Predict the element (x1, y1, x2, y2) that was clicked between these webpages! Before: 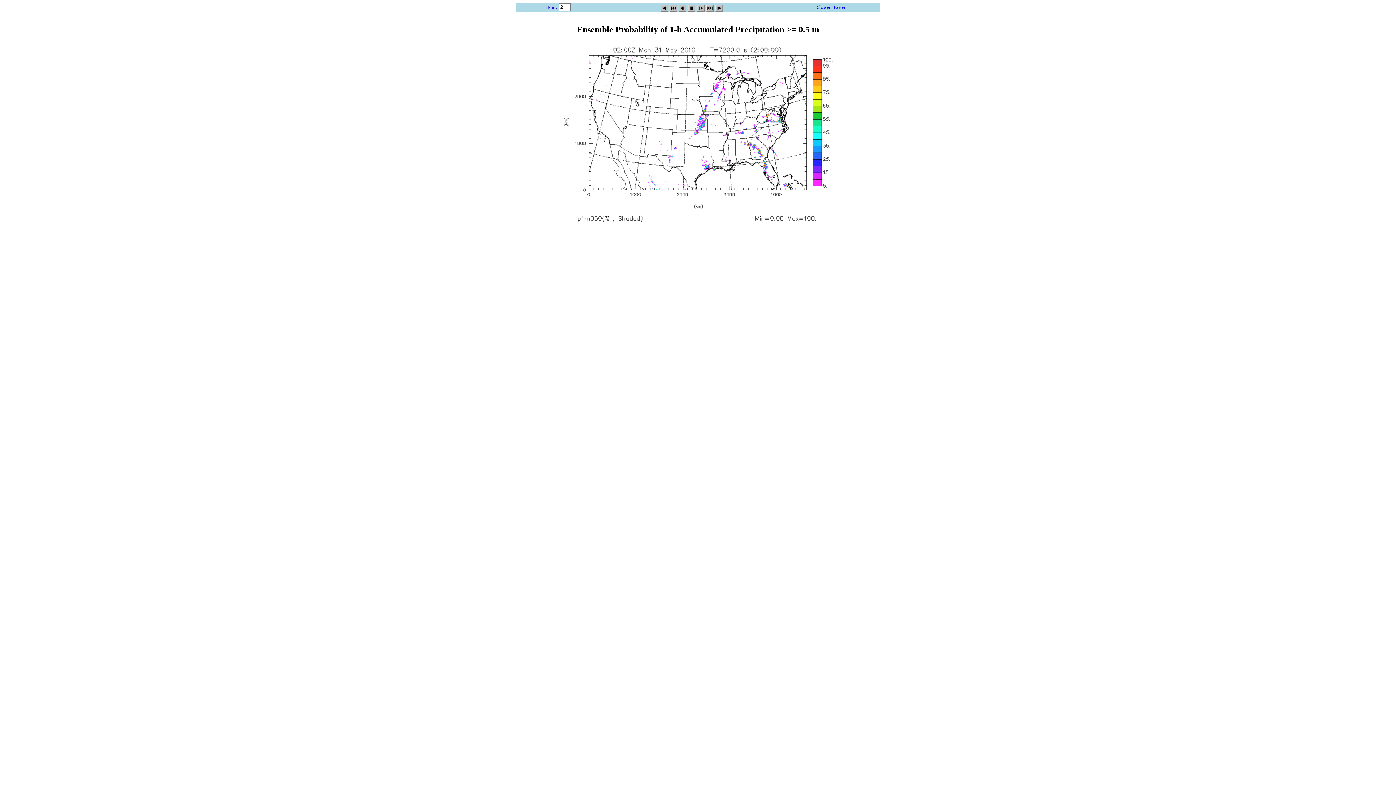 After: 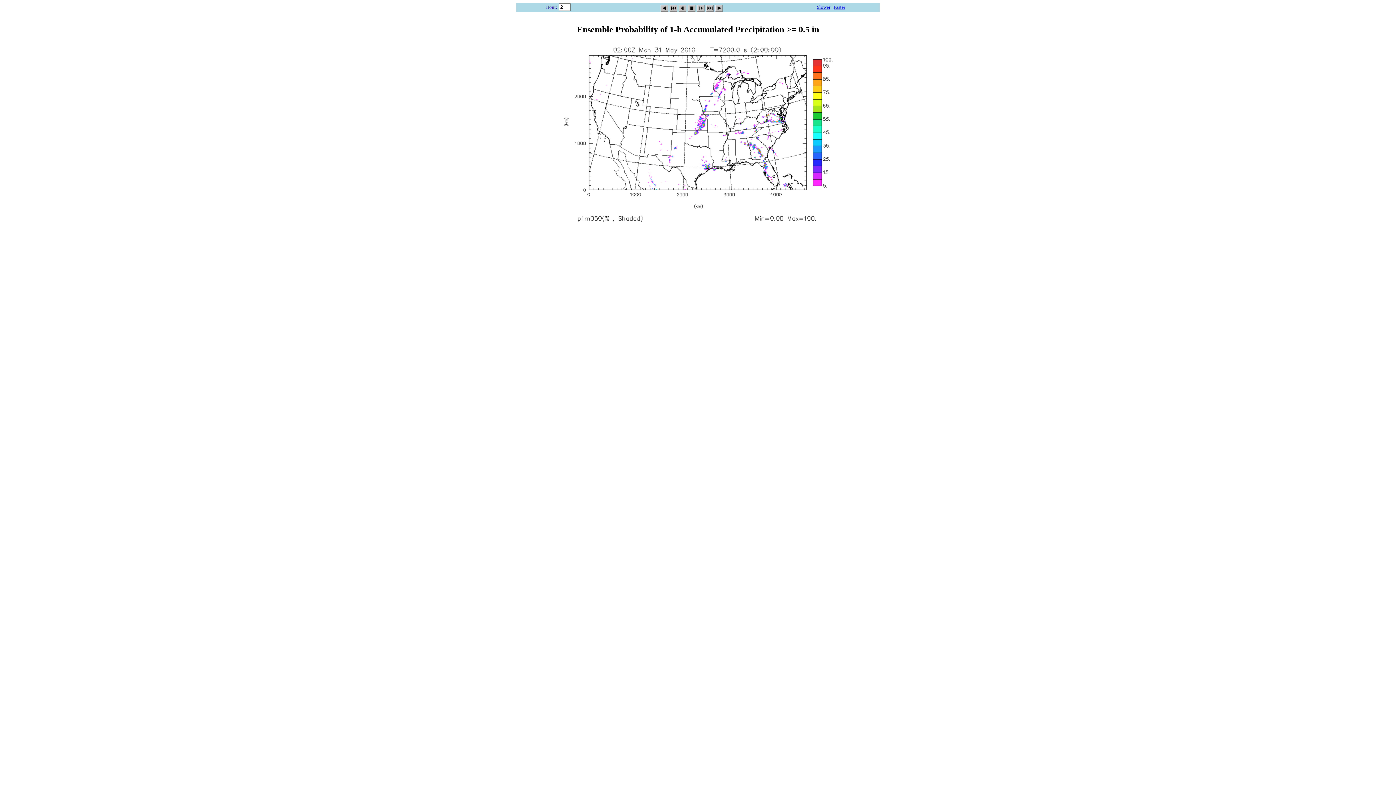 Action: bbox: (833, 4, 845, 9) label: Faster